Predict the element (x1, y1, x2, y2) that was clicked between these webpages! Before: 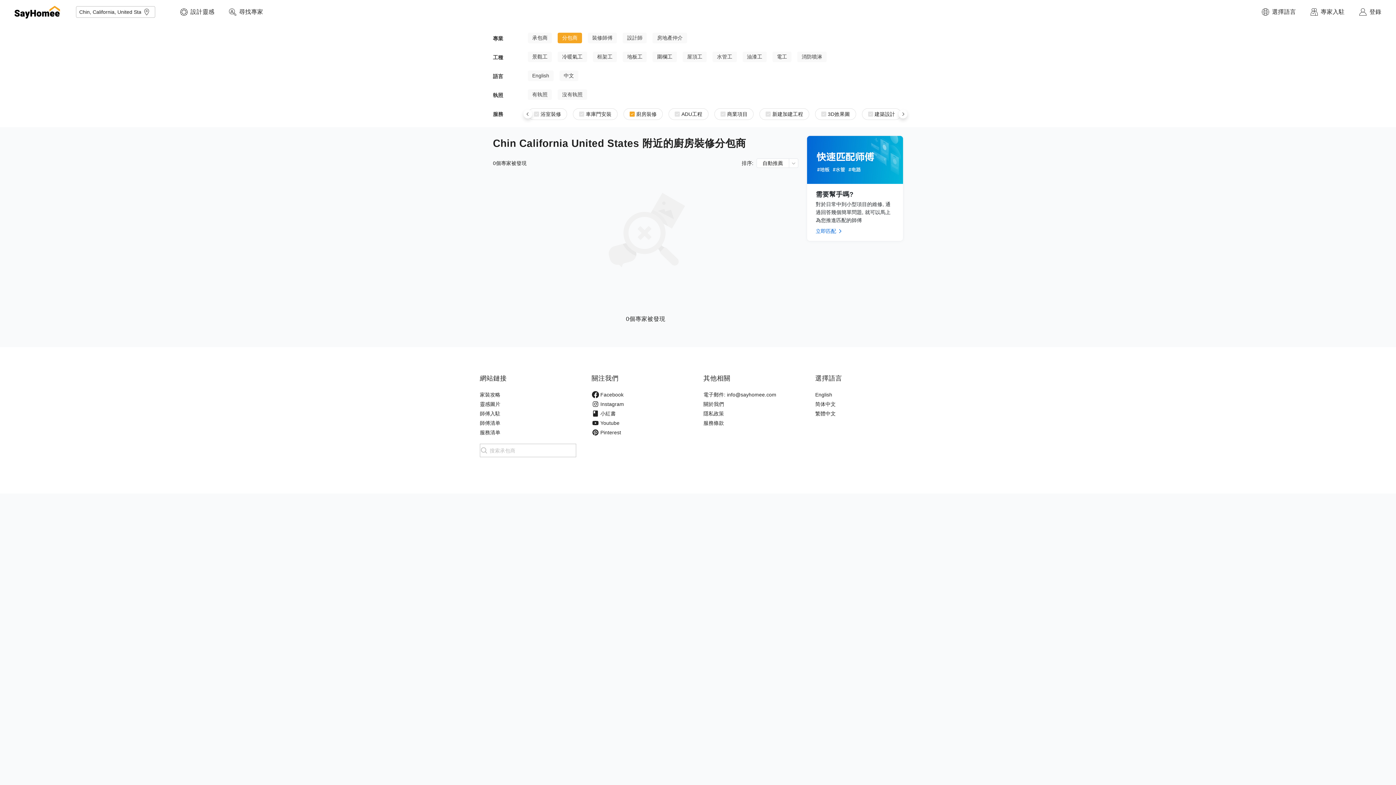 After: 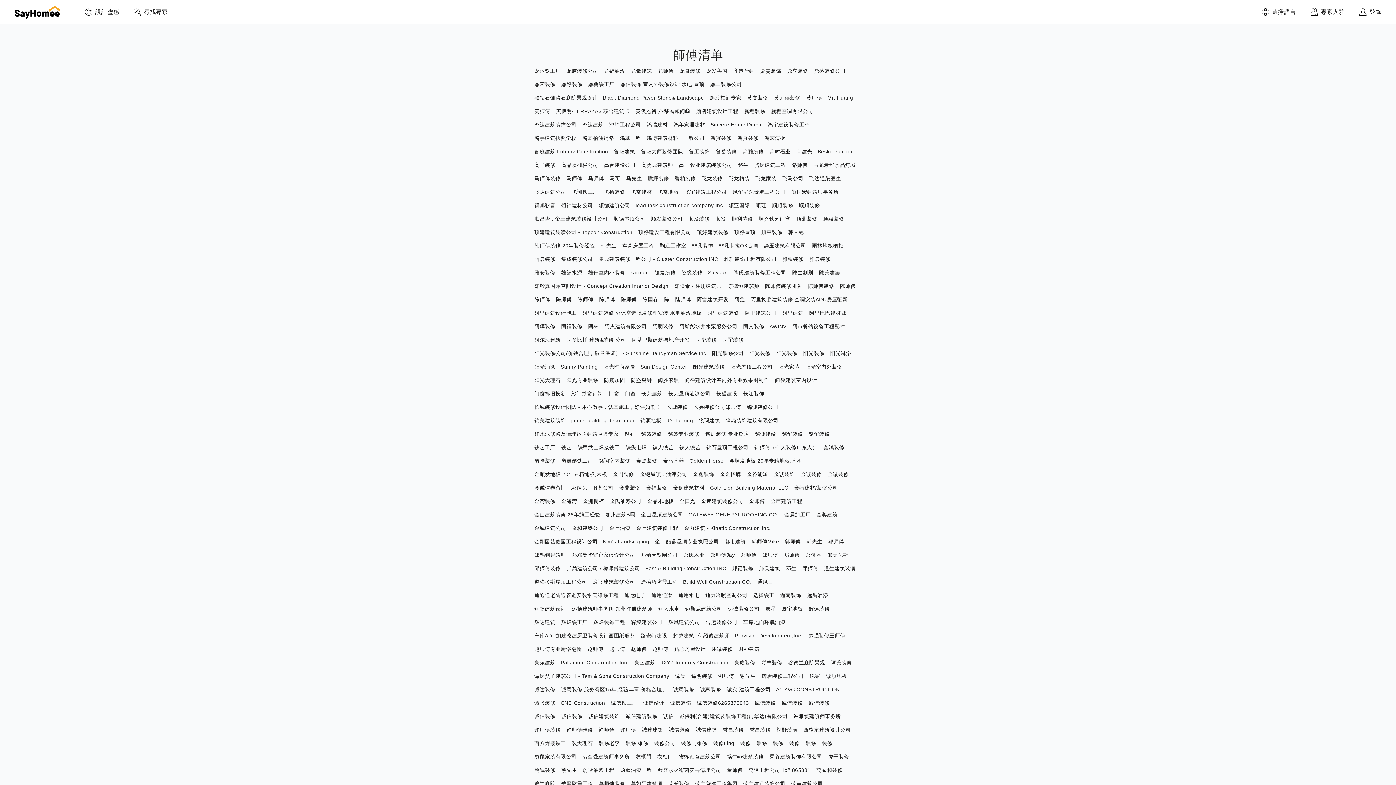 Action: label: 師傅清单 bbox: (480, 419, 580, 428)